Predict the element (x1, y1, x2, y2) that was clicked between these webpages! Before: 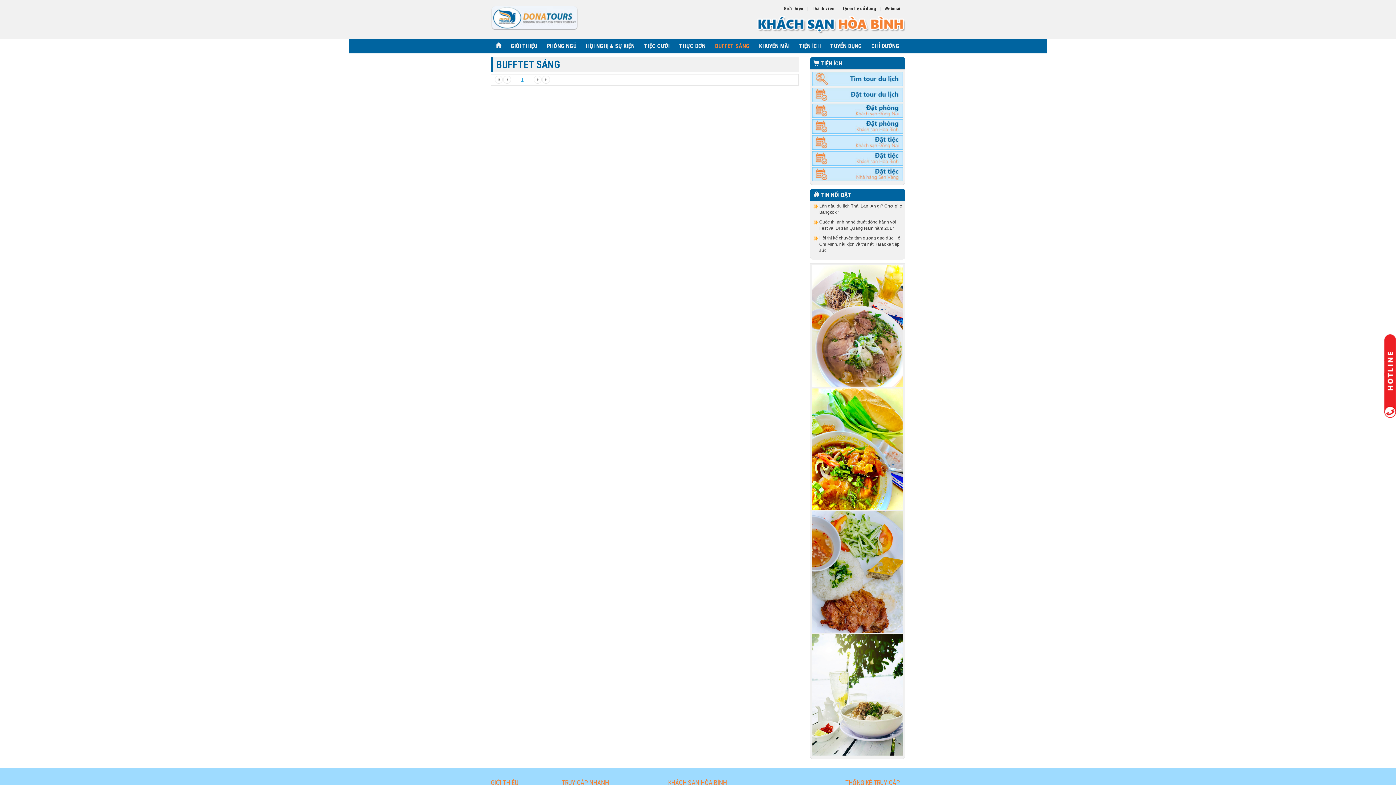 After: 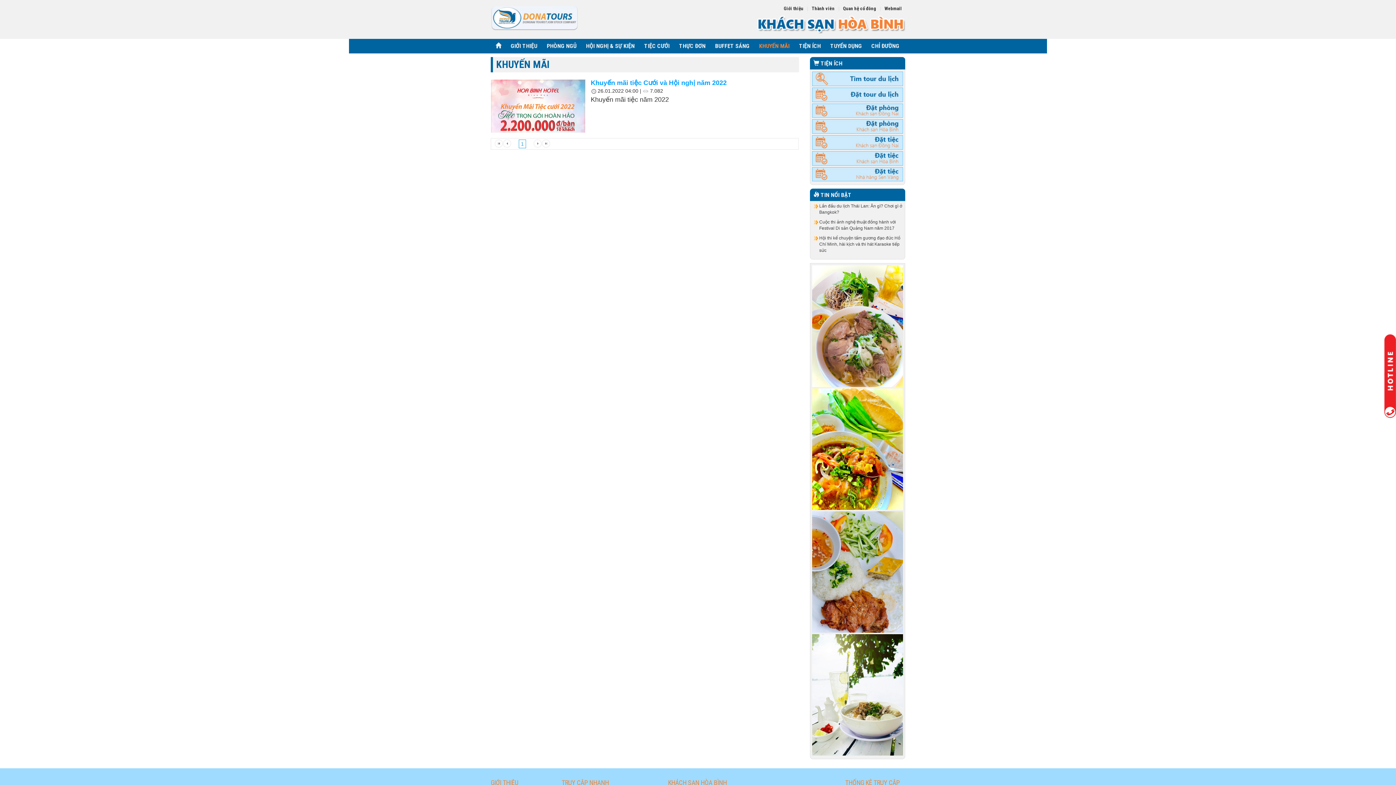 Action: bbox: (754, 38, 794, 53) label: KHUYẾN MÃI